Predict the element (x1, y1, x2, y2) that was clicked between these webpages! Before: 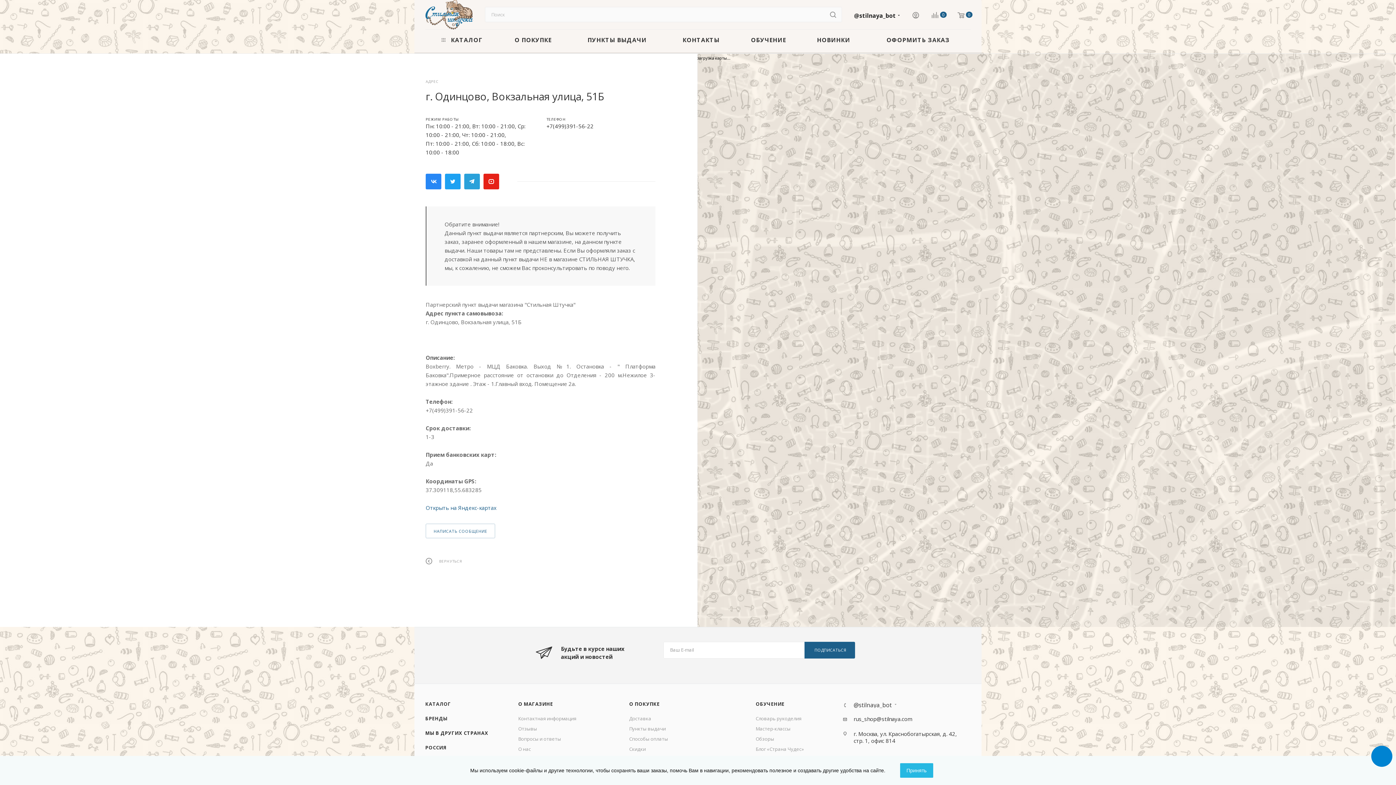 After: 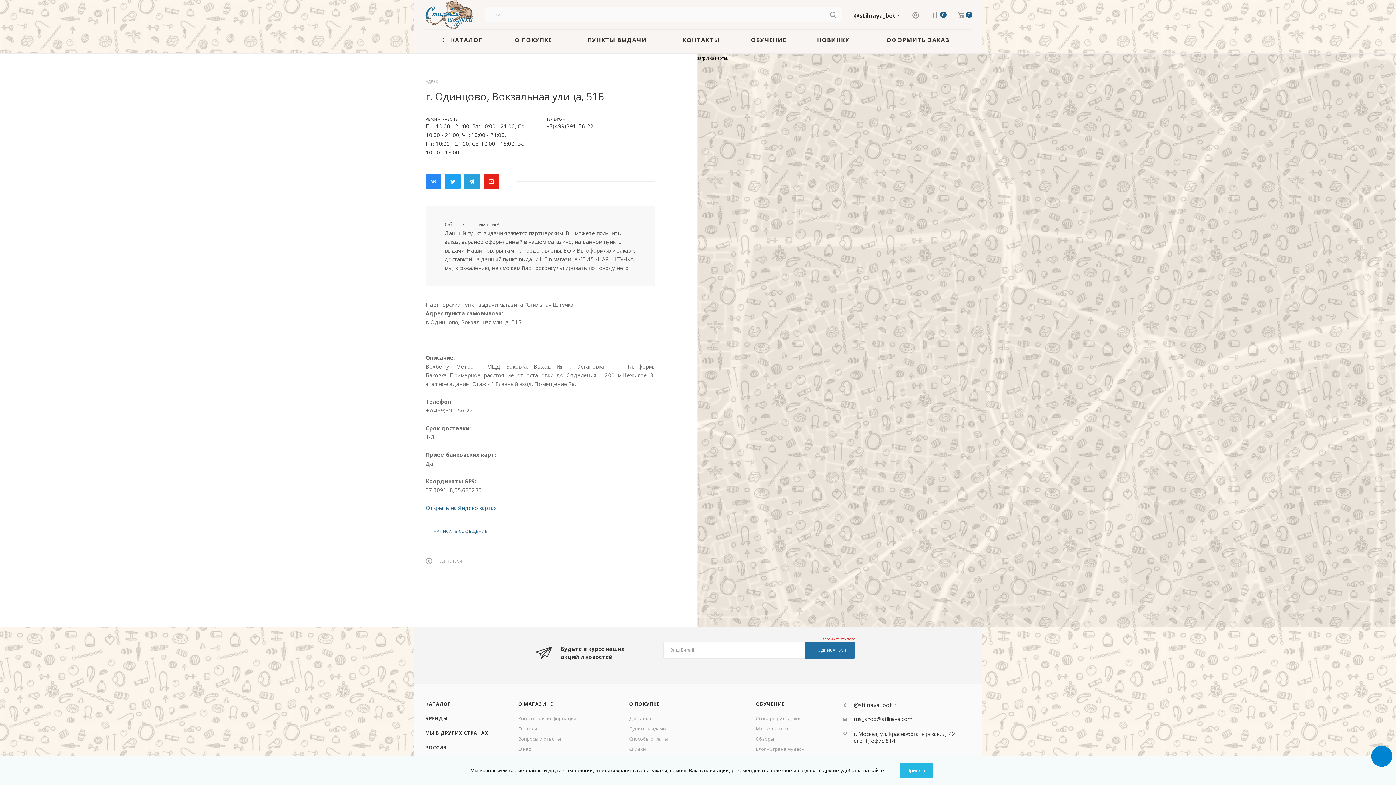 Action: label: ПОДПИСАТЬСЯ bbox: (804, 642, 855, 658)